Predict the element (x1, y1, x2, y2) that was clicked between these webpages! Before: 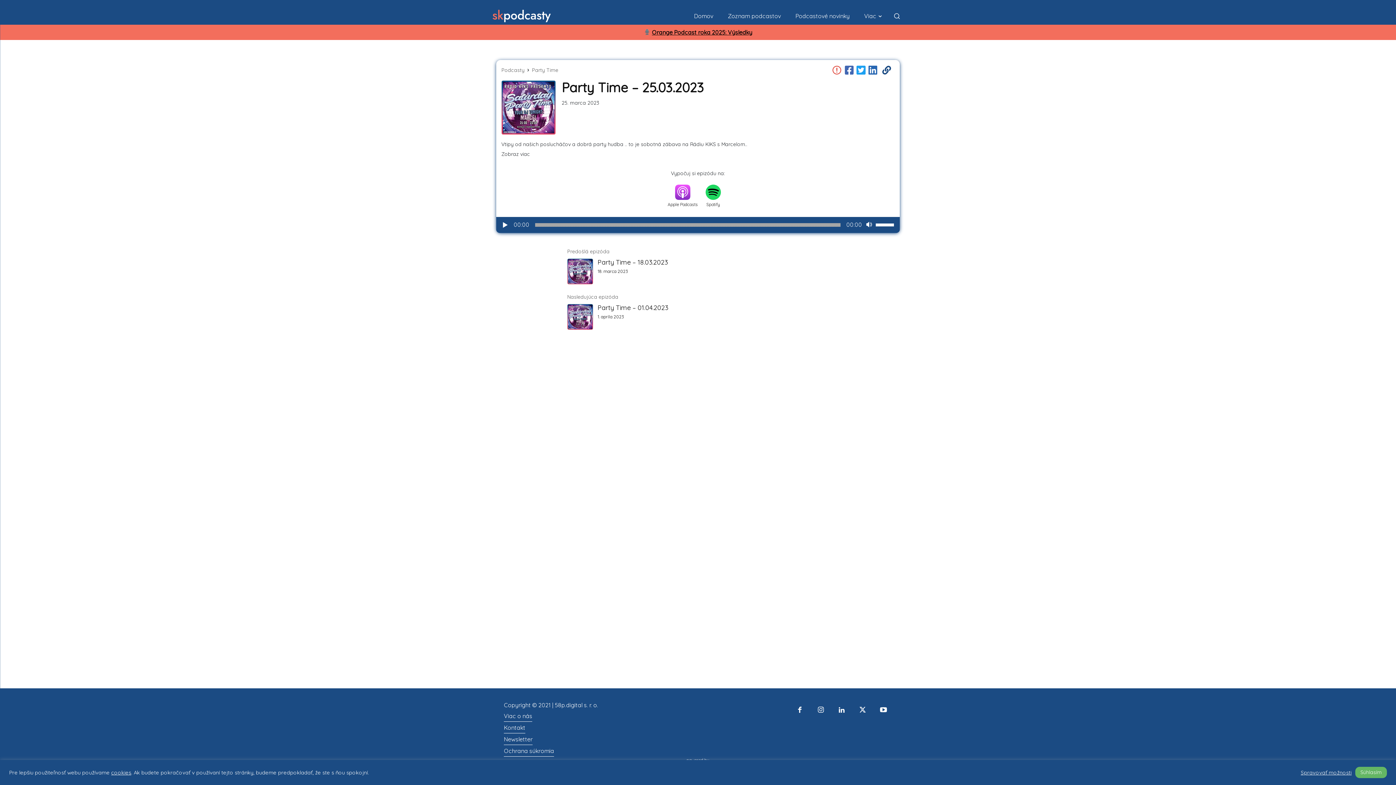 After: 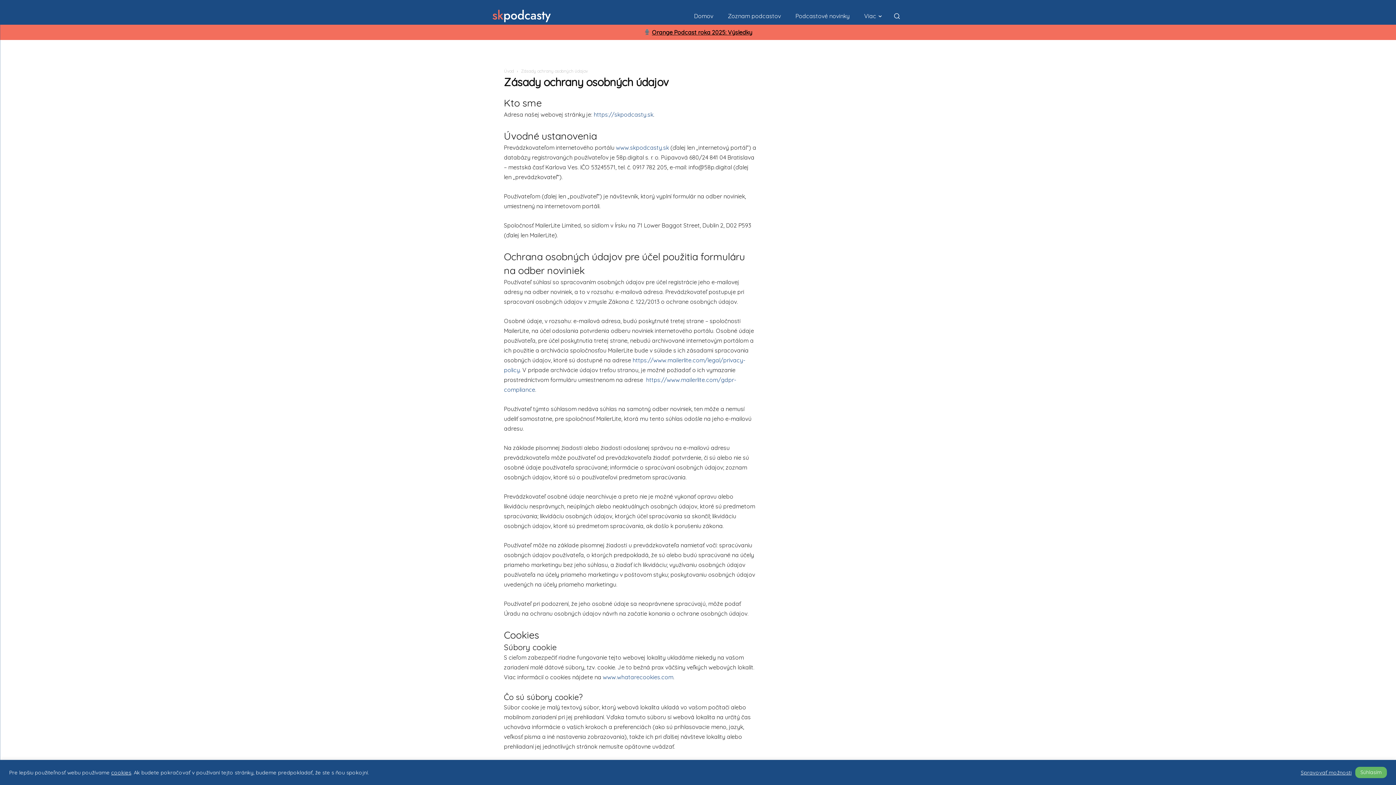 Action: label: Ochrana súkromia bbox: (504, 746, 554, 757)